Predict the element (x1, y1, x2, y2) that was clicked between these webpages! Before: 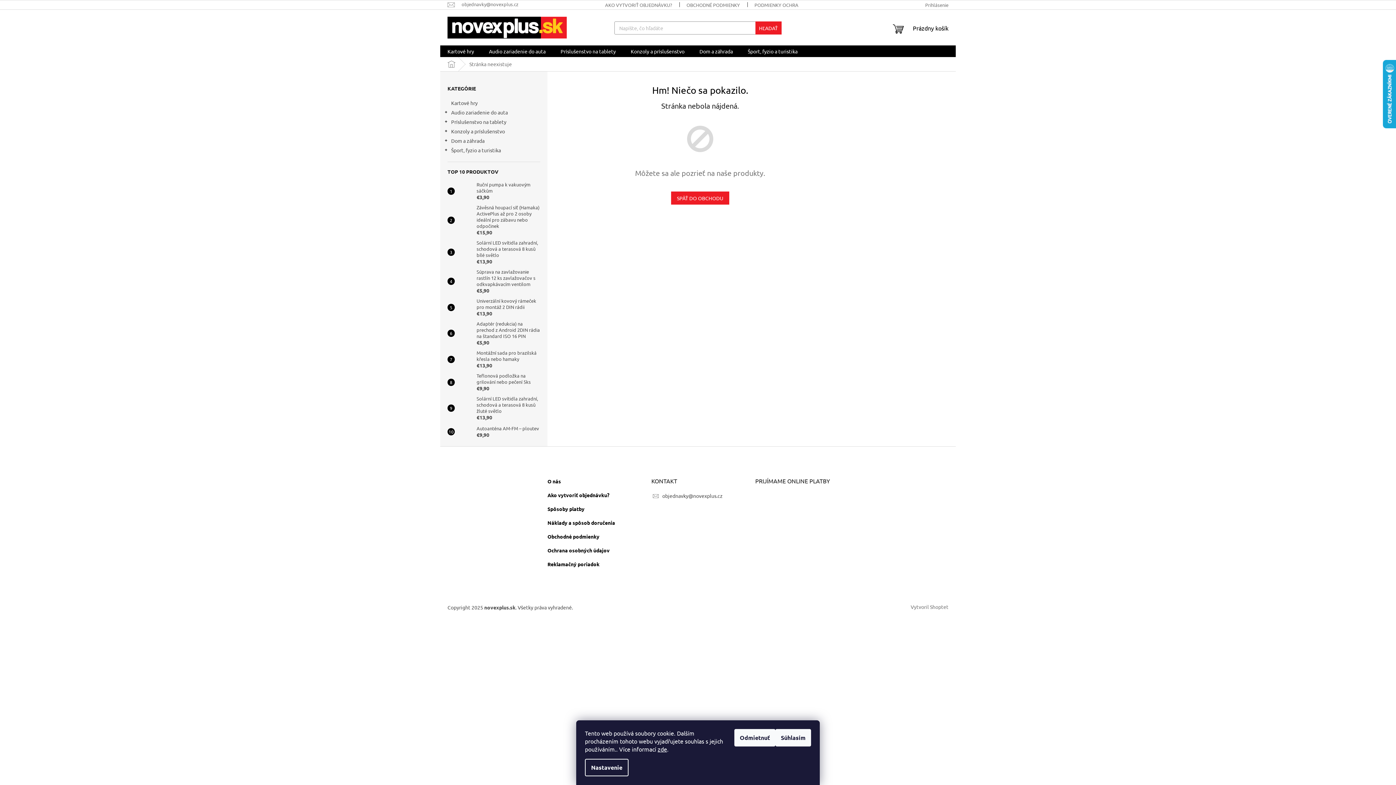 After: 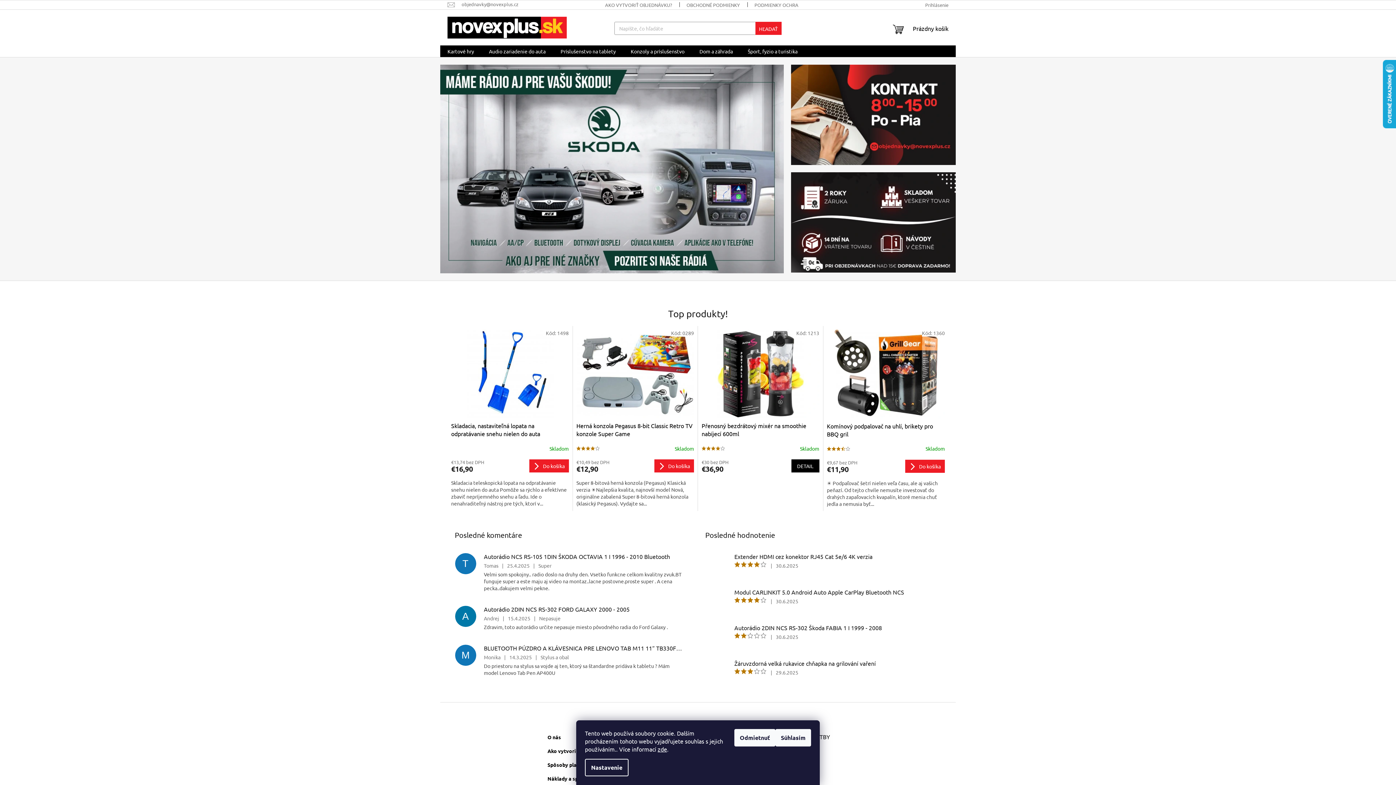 Action: bbox: (440, 57, 462, 71) label: Domov